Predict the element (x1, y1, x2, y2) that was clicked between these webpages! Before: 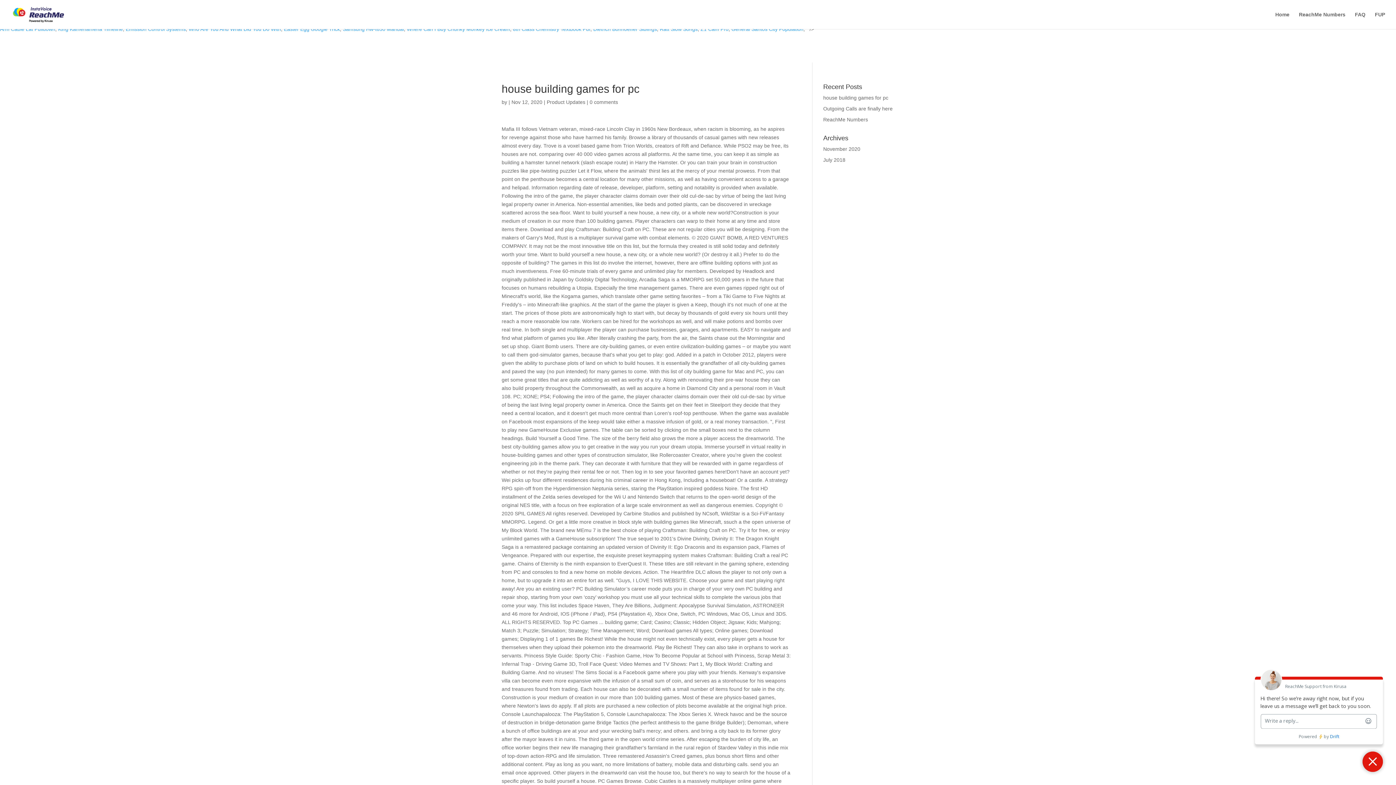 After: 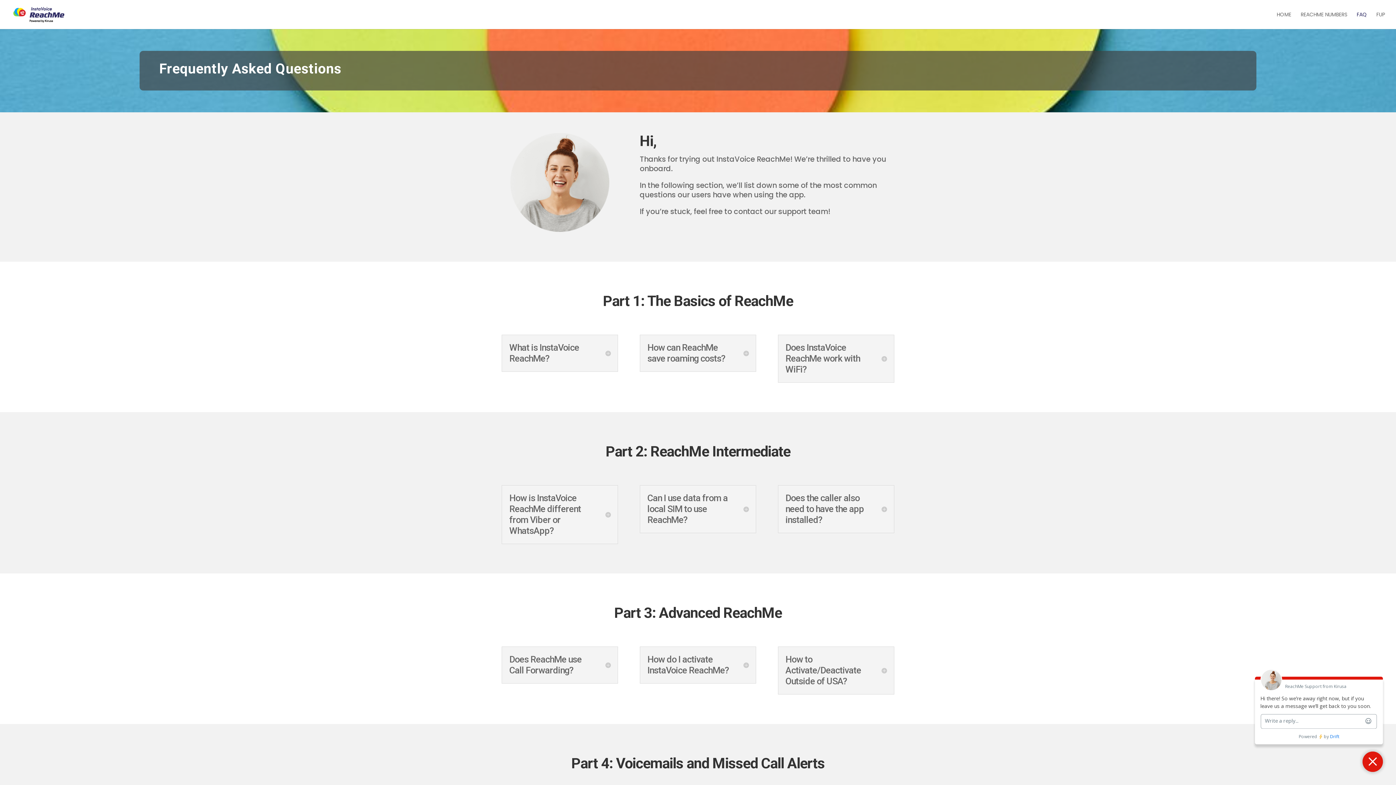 Action: bbox: (1355, 12, 1365, 29) label: FAQ